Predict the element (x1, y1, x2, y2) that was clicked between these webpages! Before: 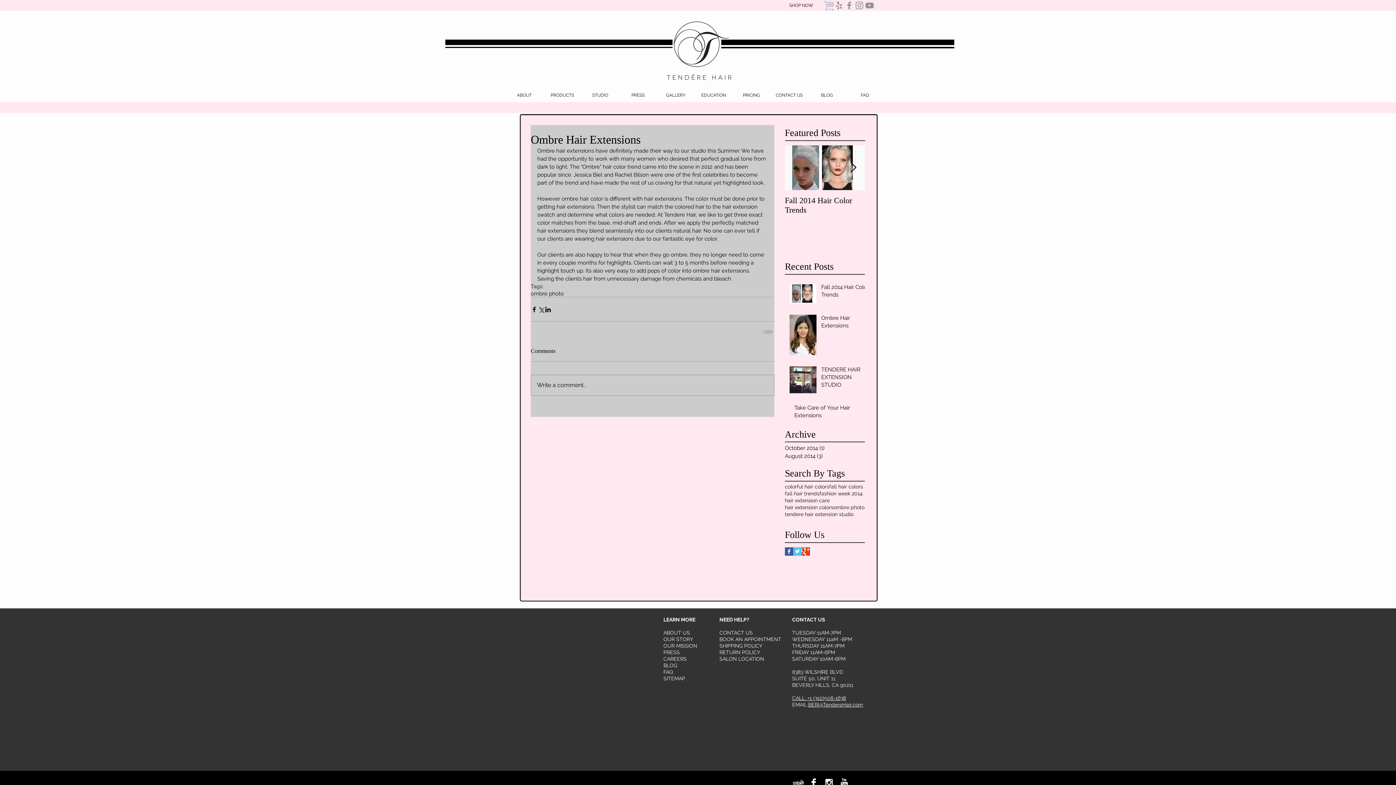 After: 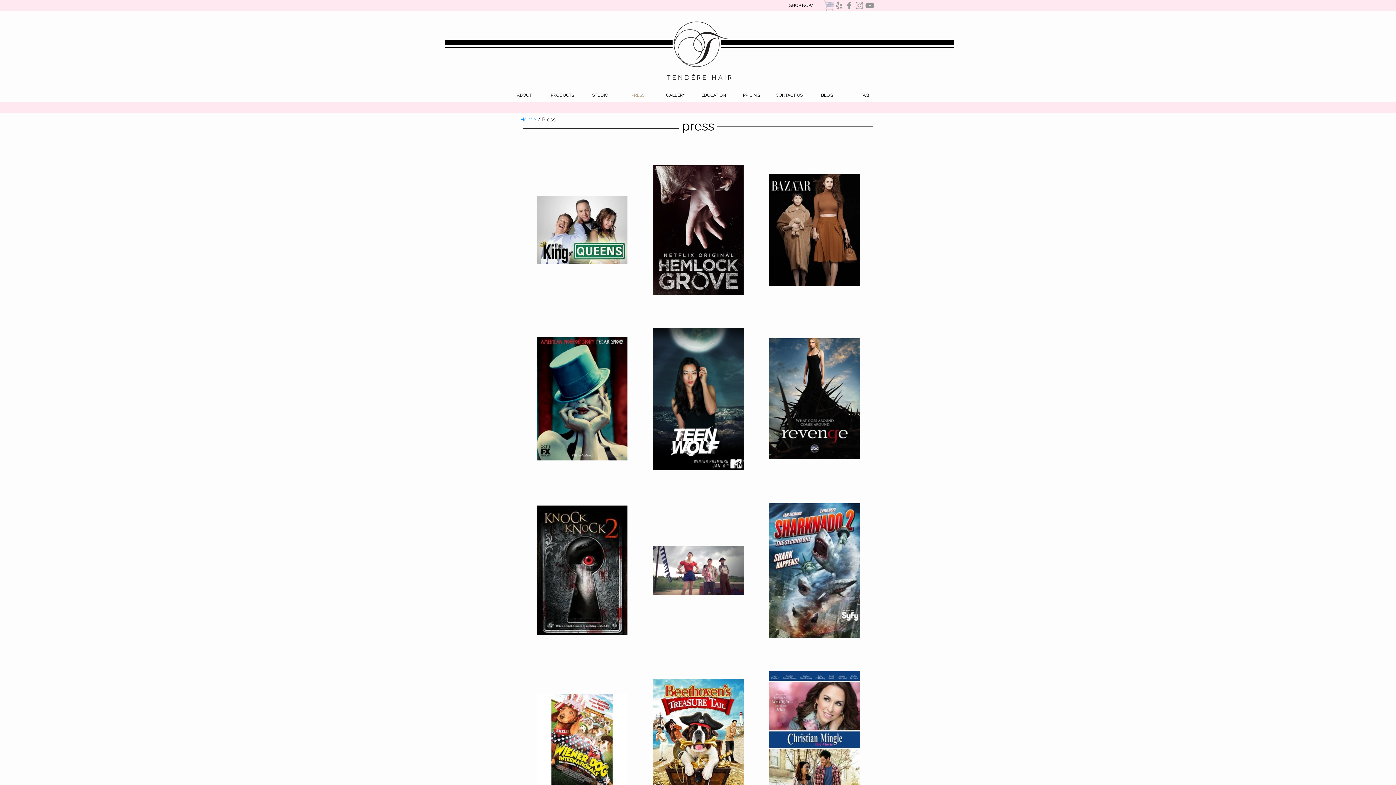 Action: label: PRESS bbox: (663, 649, 680, 655)